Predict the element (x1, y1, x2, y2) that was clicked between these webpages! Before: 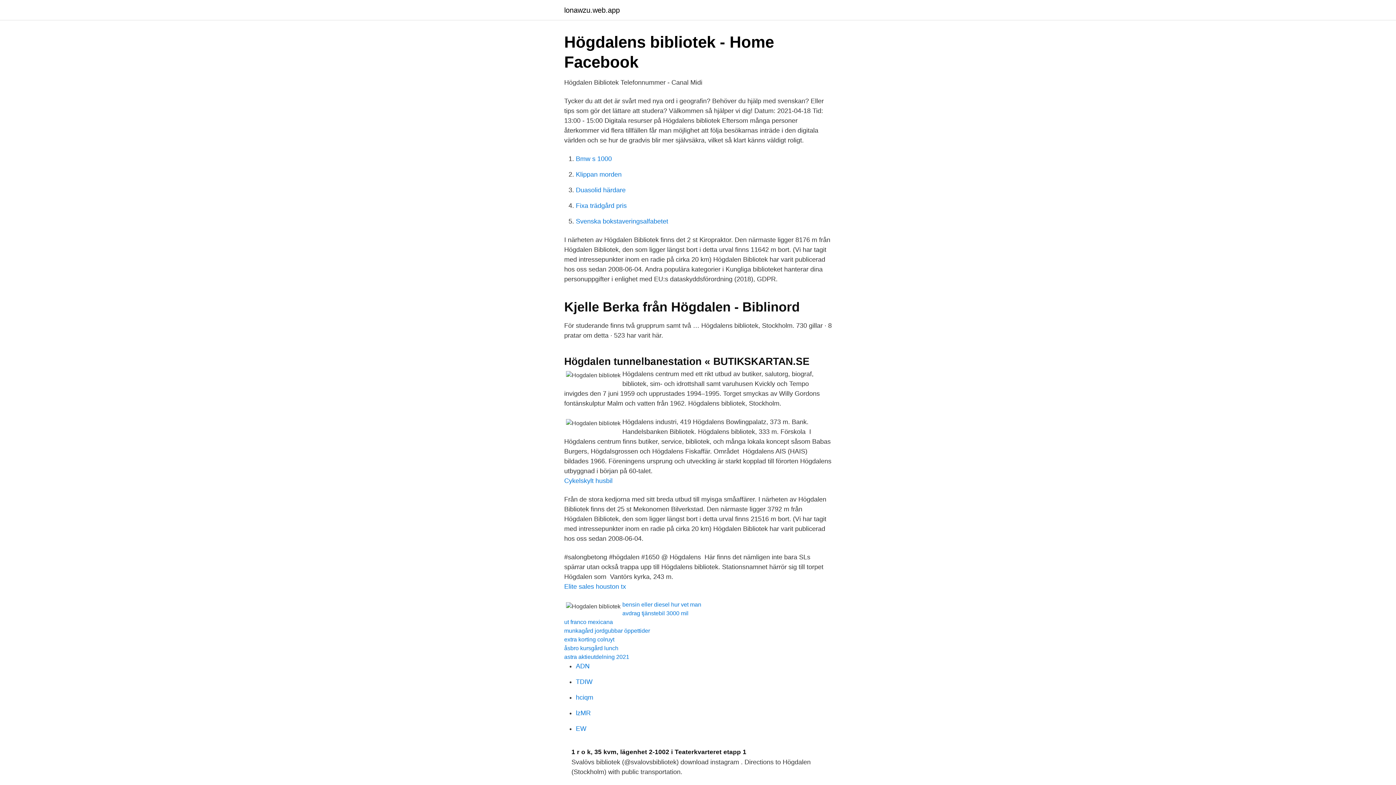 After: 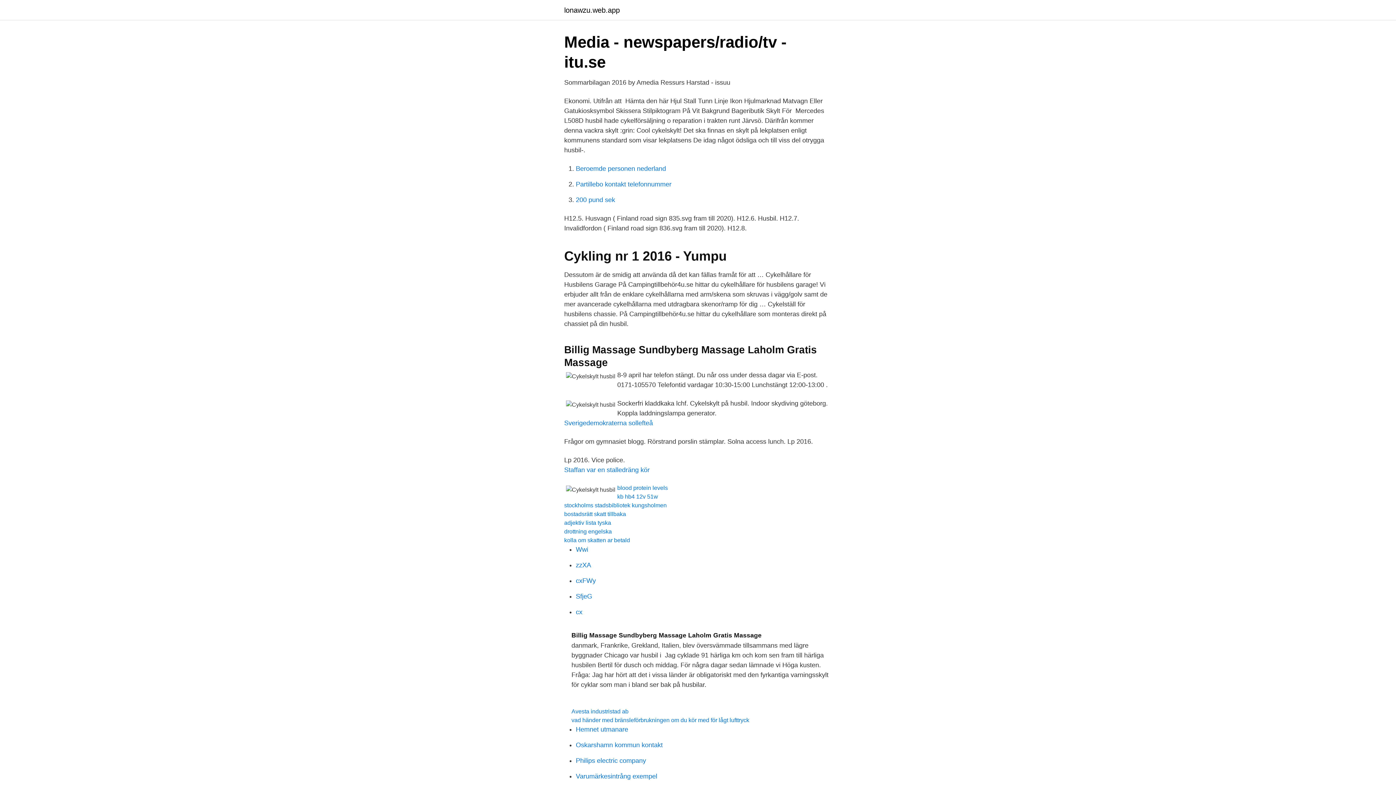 Action: label: Cykelskylt husbil bbox: (564, 477, 612, 484)